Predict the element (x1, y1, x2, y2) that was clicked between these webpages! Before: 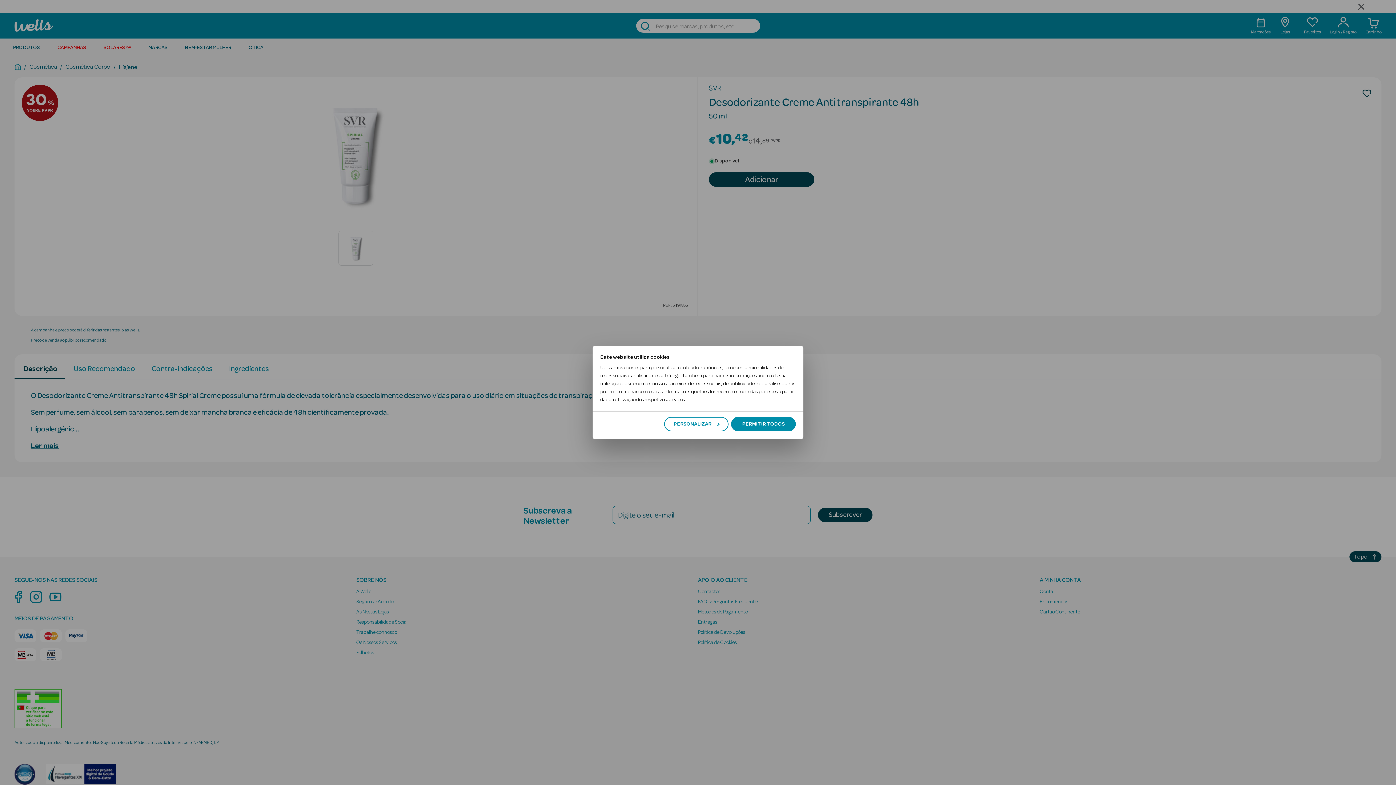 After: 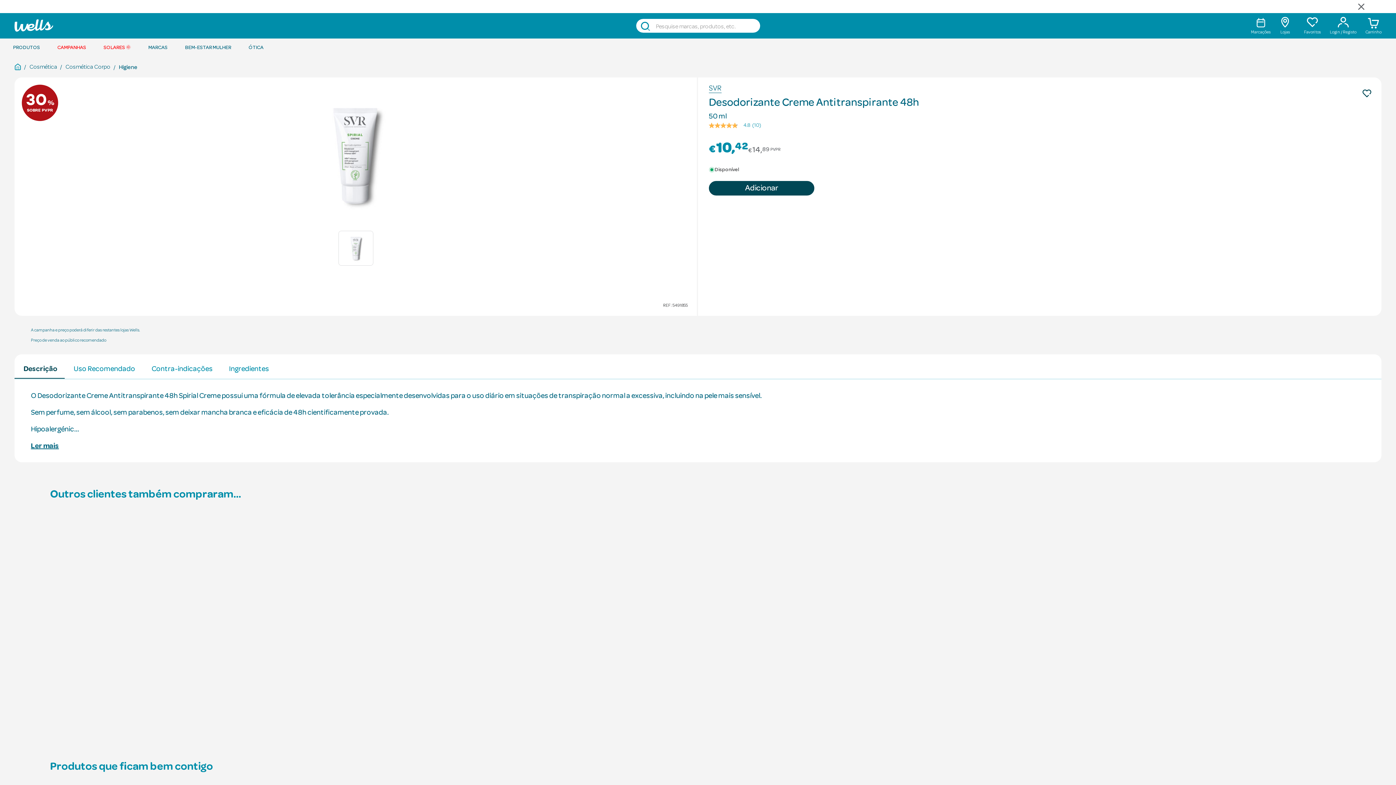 Action: label: PERMITIR TODOS bbox: (731, 417, 796, 431)